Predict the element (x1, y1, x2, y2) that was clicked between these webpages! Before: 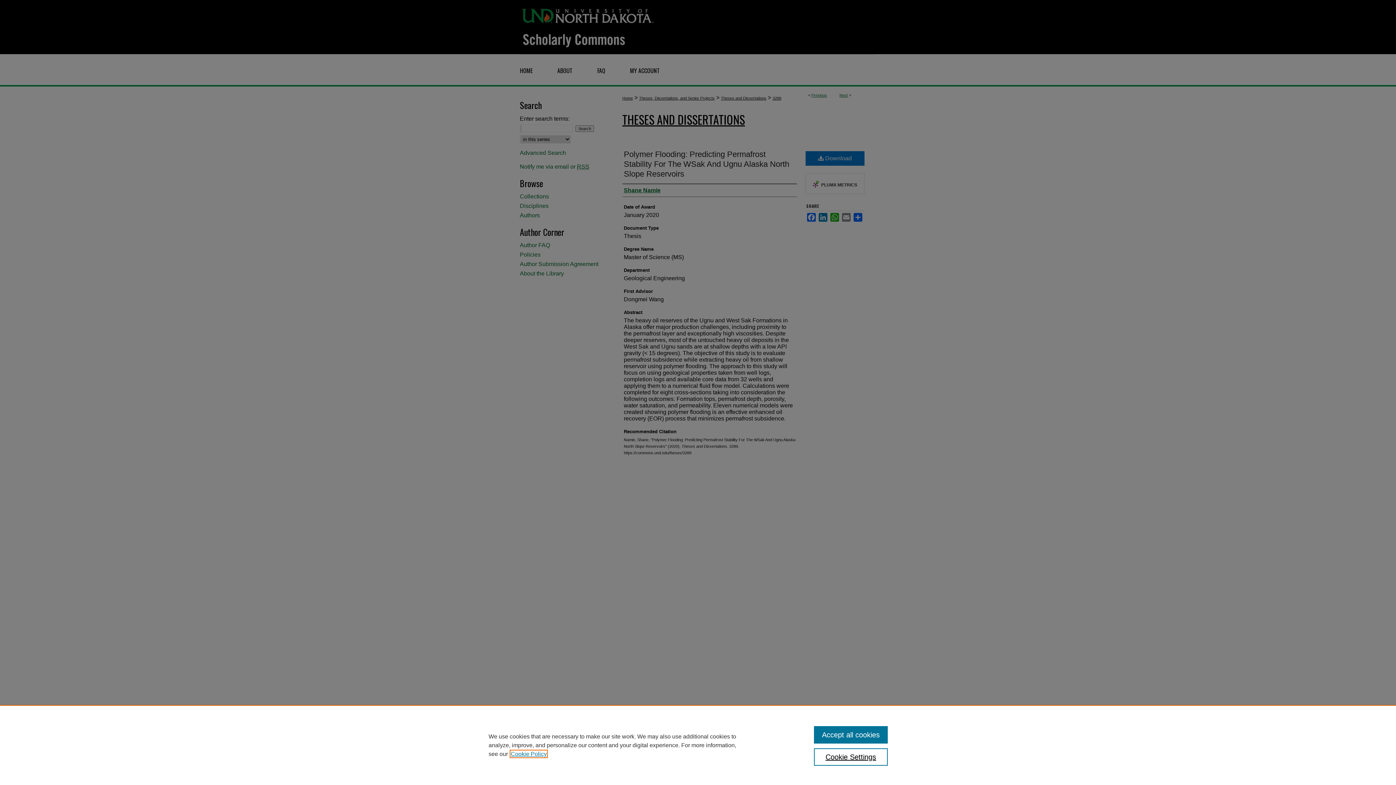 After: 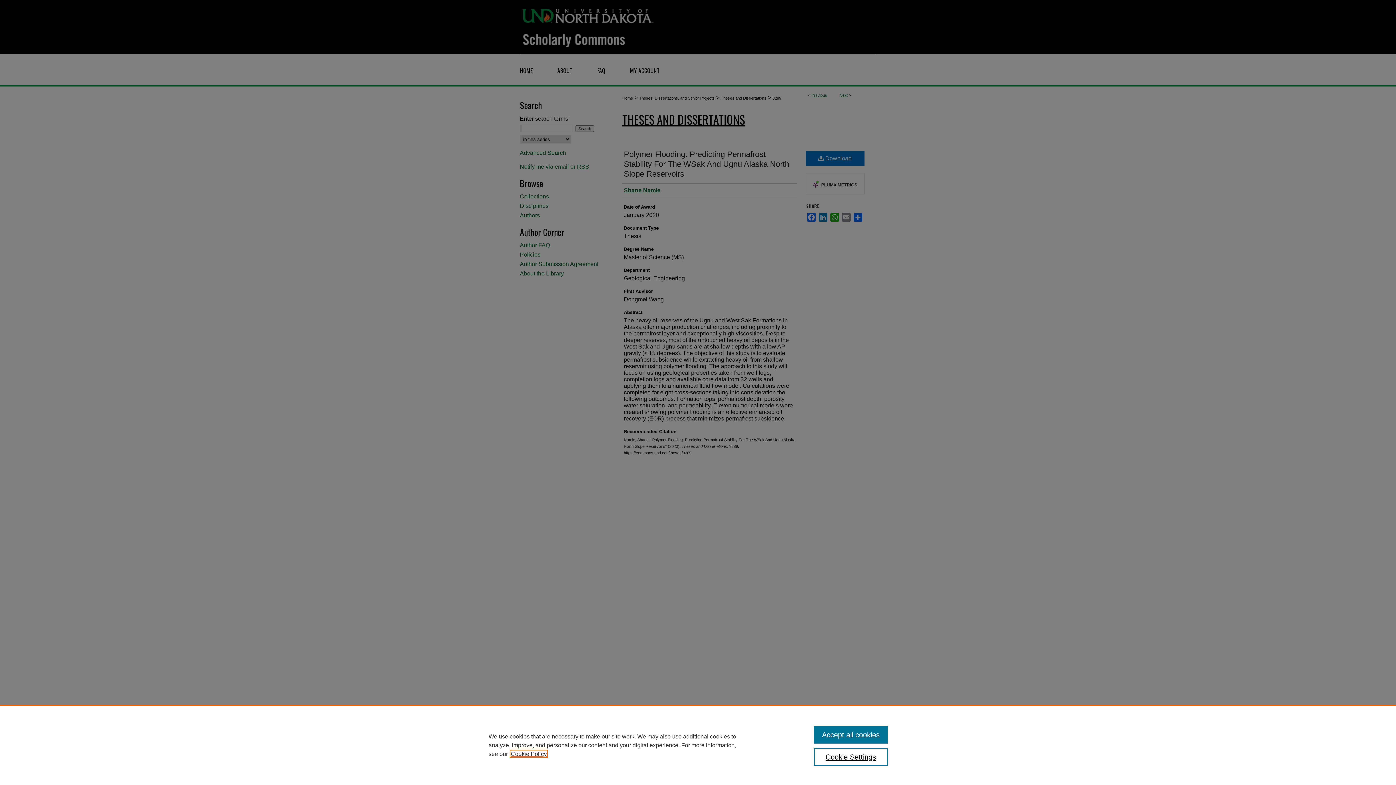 Action: bbox: (510, 751, 546, 757) label: , opens in a new tab